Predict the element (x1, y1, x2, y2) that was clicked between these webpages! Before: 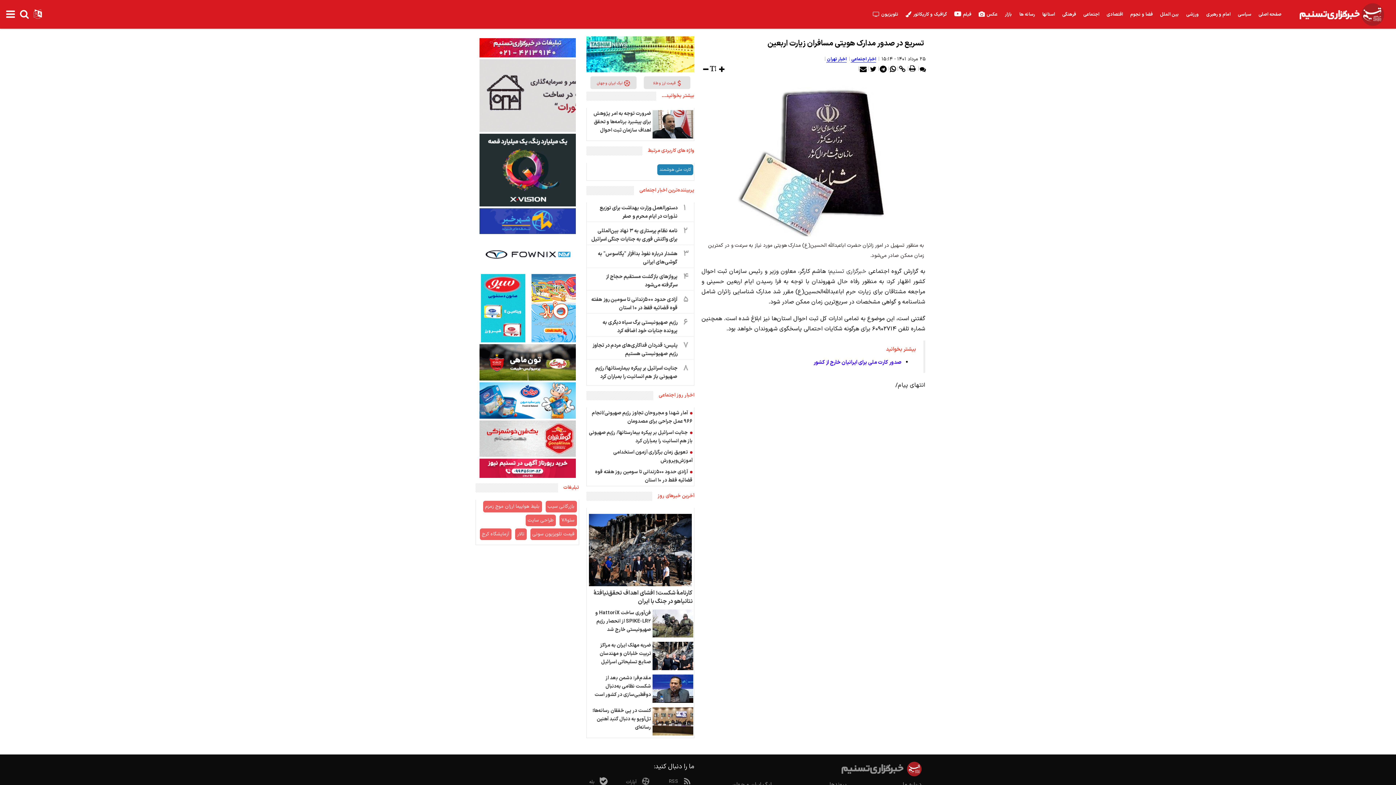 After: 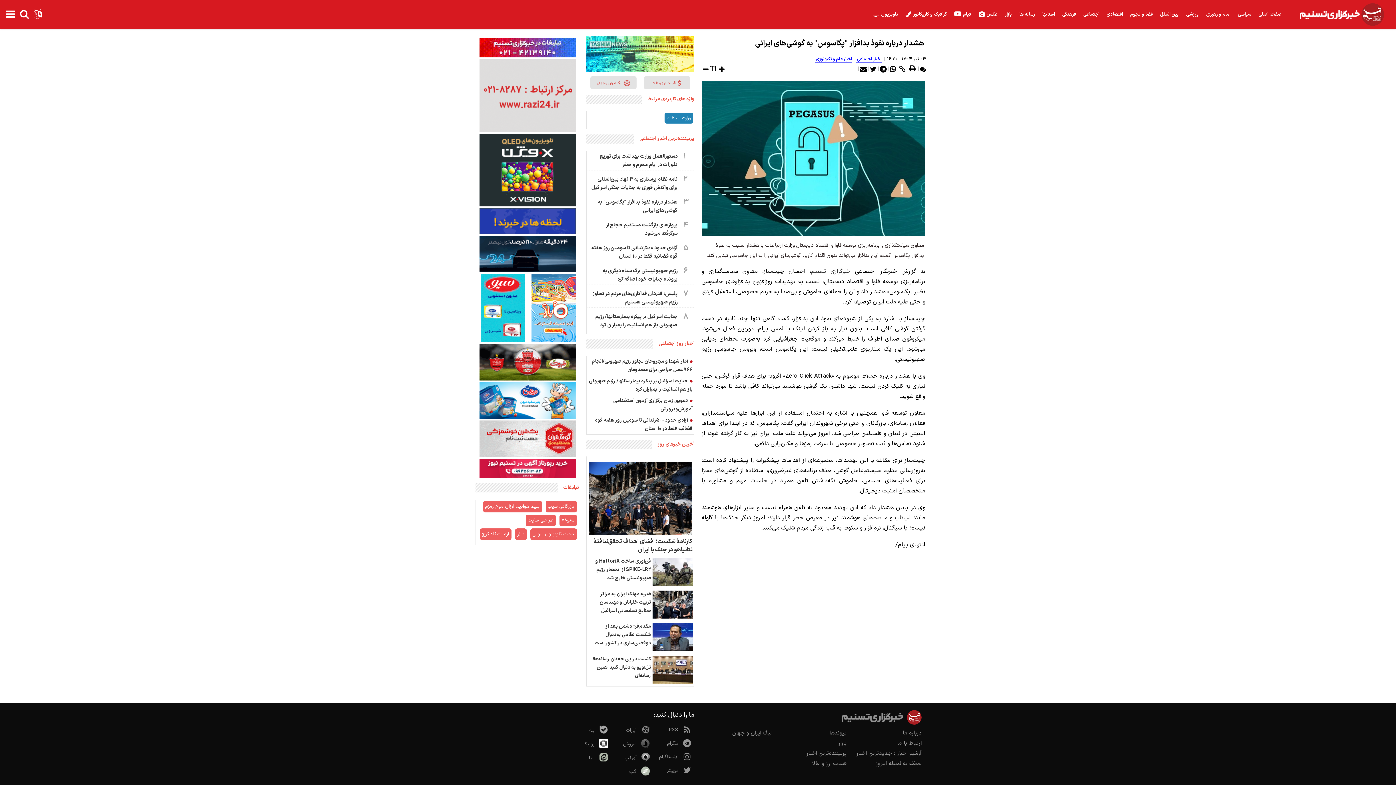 Action: bbox: (587, 248, 693, 270) label: ۳
هشدار درباره نفوذ بدافزار "پگاسوس" به گوشی‌های ایرانی